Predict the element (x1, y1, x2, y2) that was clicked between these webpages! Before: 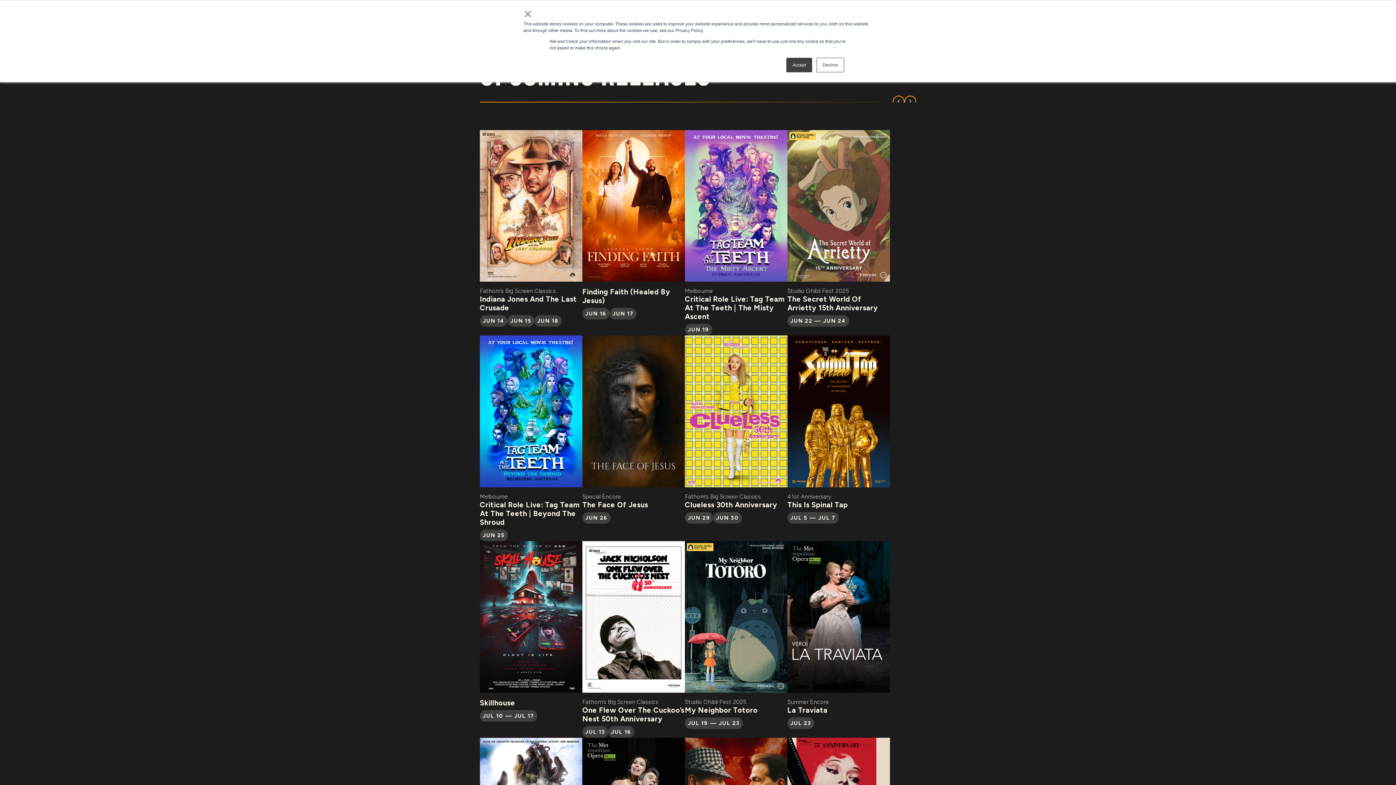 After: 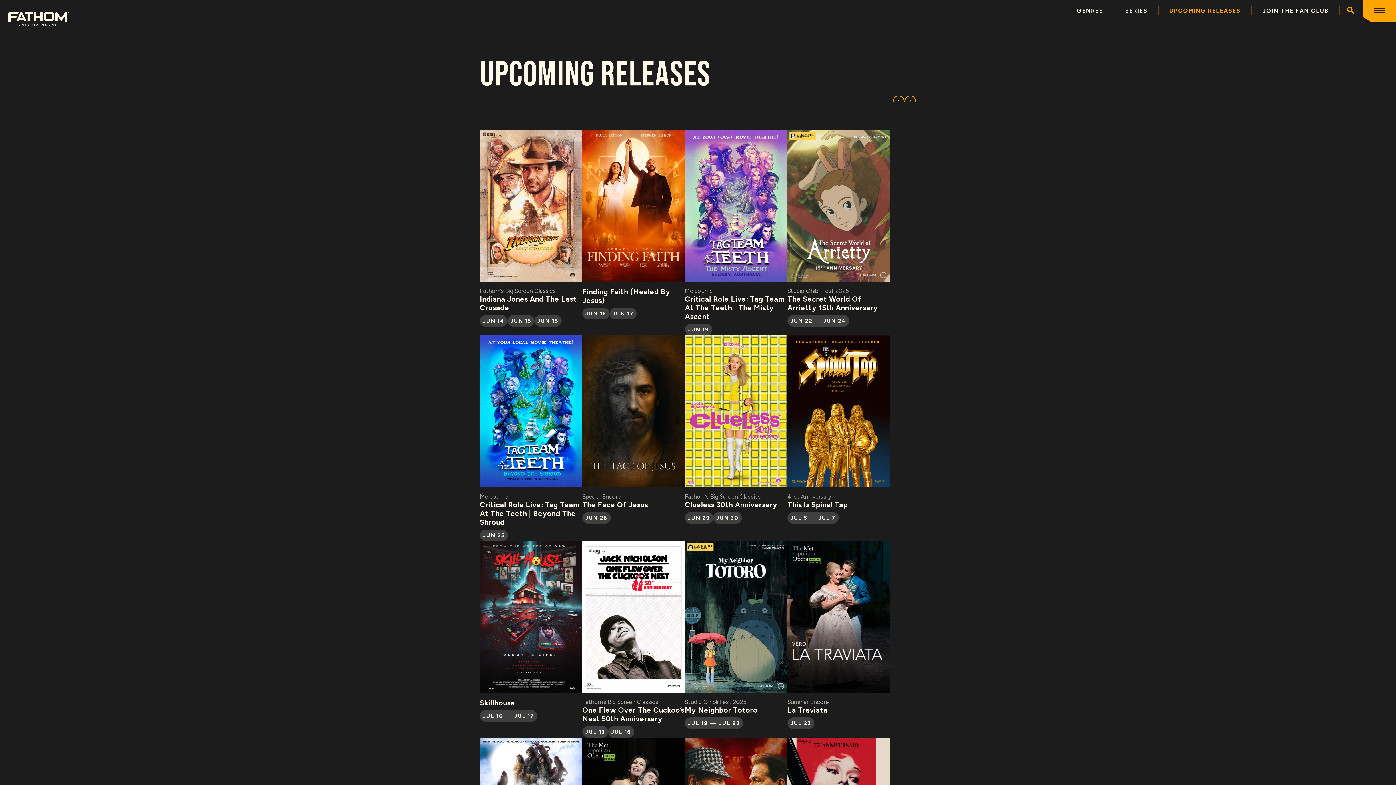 Action: bbox: (816, 57, 844, 72) label: Decline